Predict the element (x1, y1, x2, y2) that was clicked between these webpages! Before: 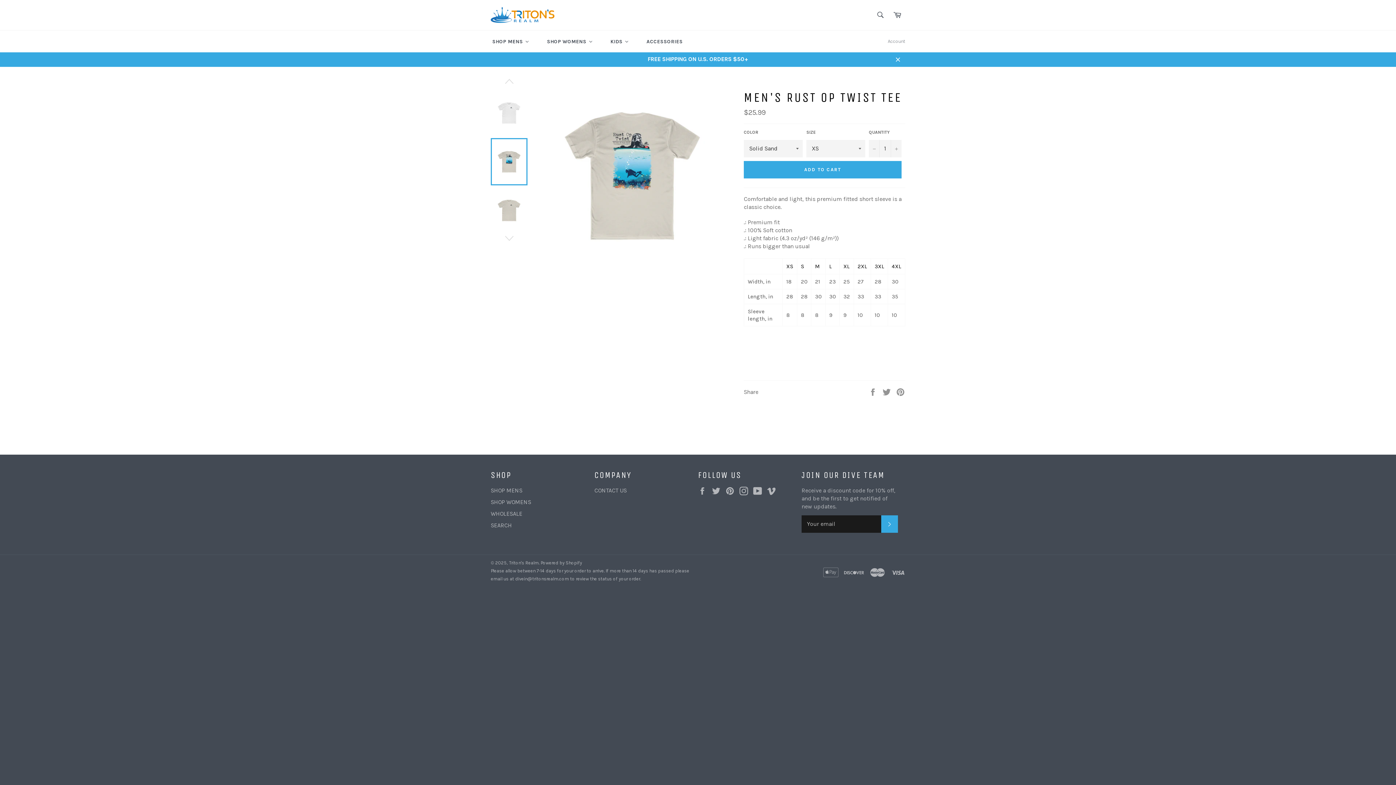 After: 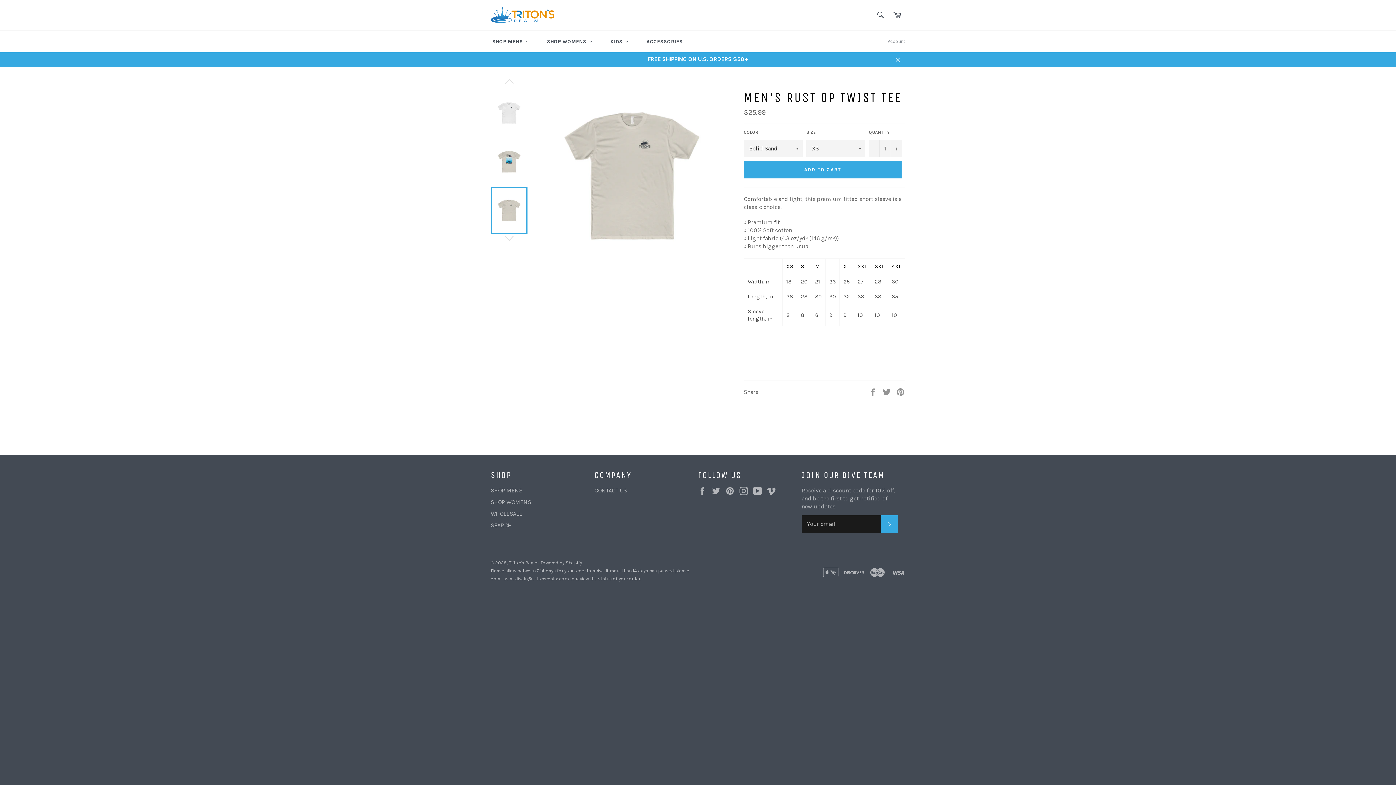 Action: bbox: (490, 186, 527, 234)